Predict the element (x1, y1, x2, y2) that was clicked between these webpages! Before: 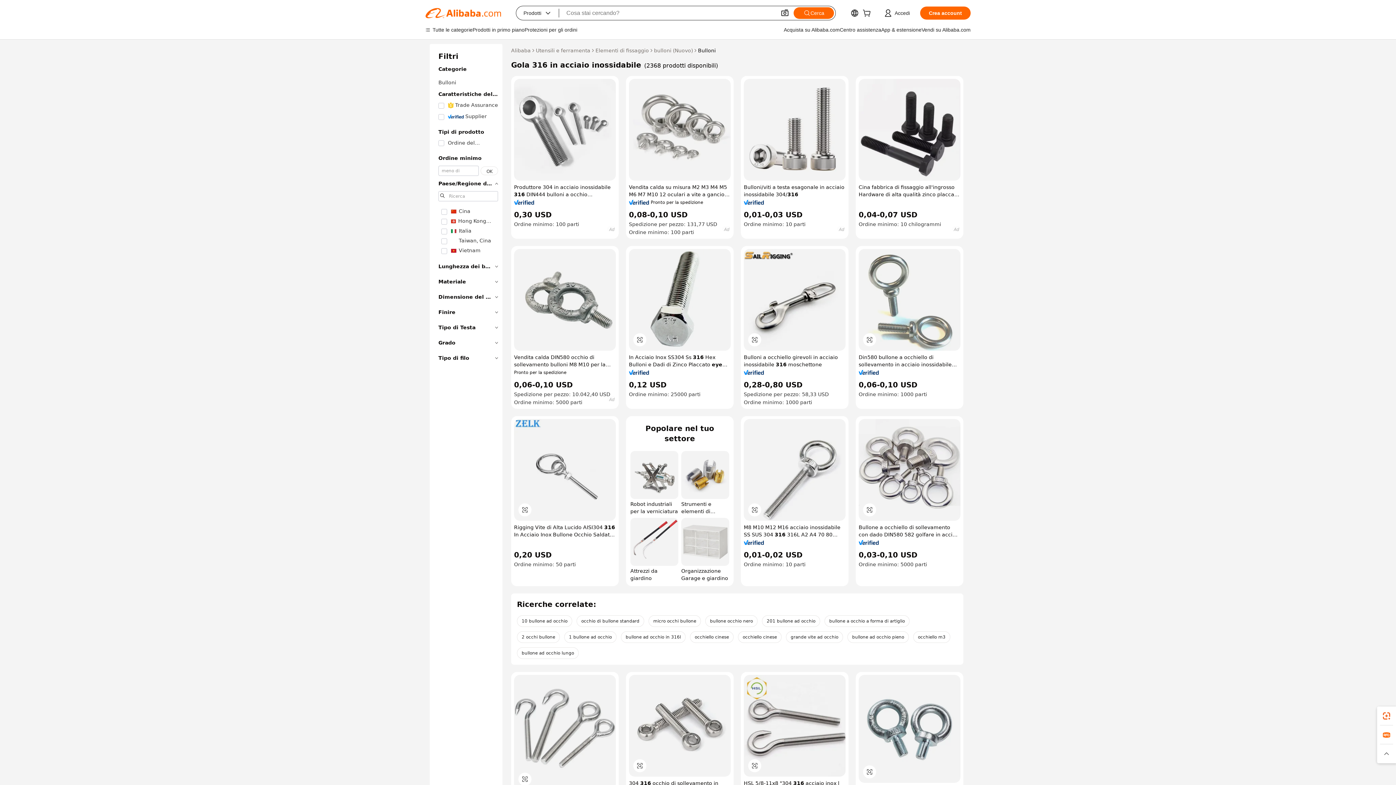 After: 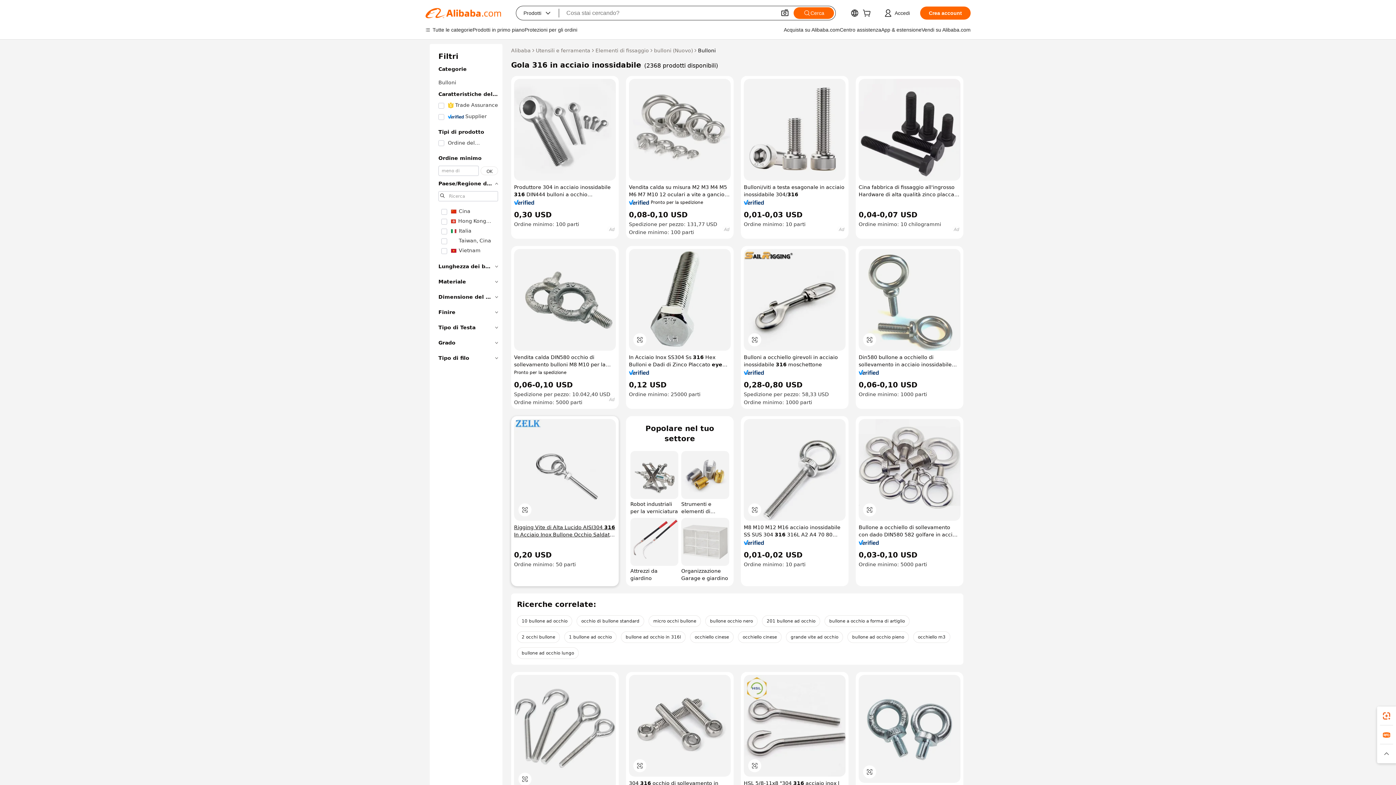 Action: label: Rigging Vite di Alta Lucido AISI304 316 In Acciaio Inox Bullone Occhio Saldato Con Anello E Noci bbox: (514, 524, 616, 538)